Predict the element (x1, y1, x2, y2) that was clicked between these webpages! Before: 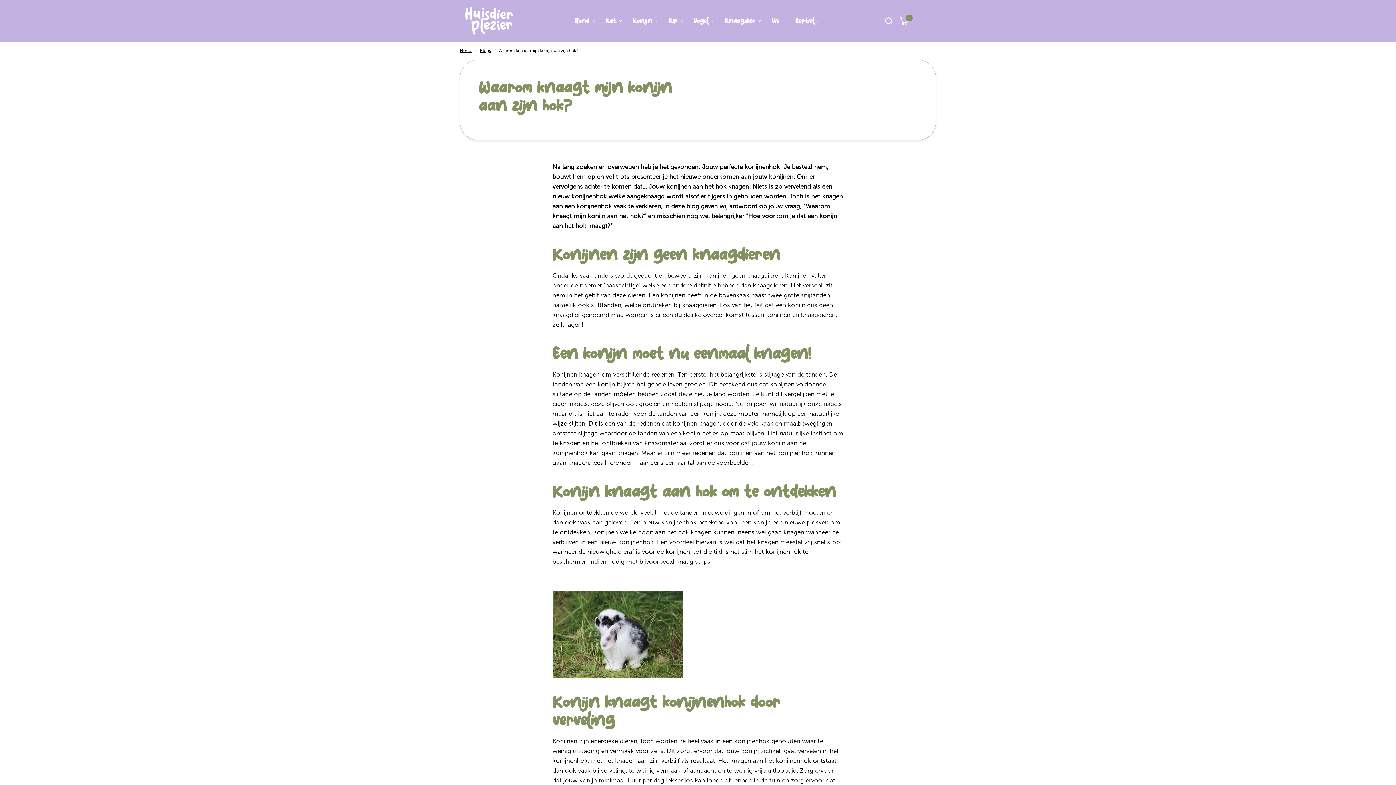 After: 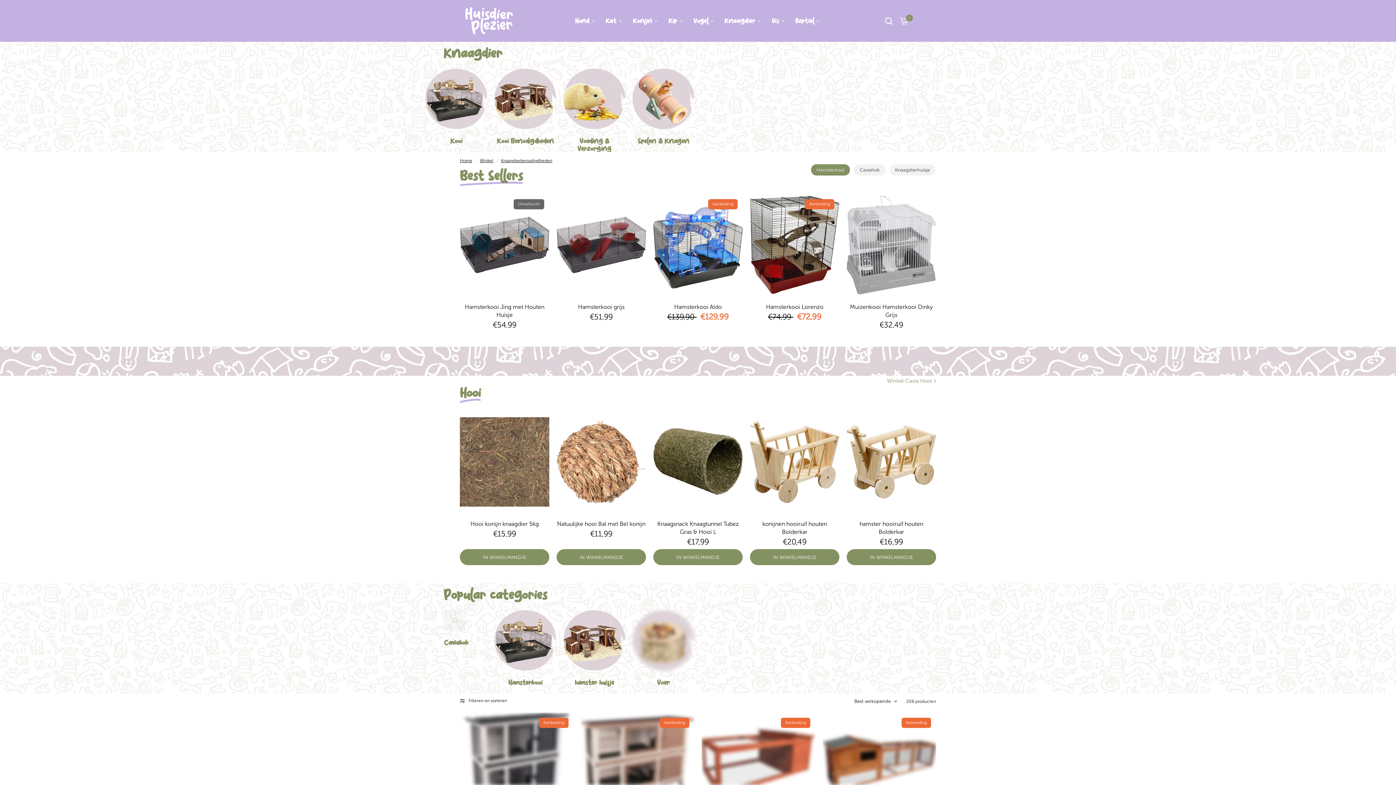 Action: bbox: (724, 16, 761, 25) label: Knaagdier